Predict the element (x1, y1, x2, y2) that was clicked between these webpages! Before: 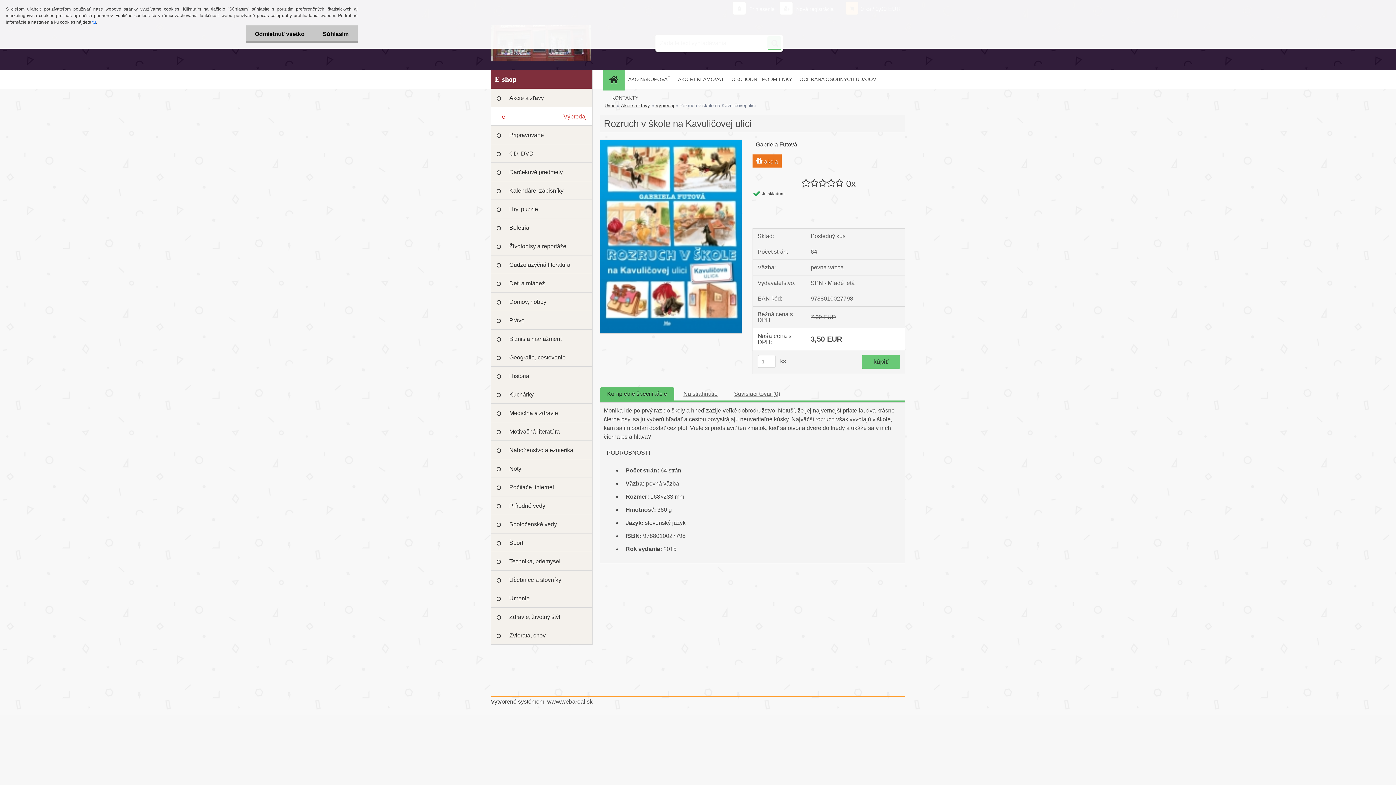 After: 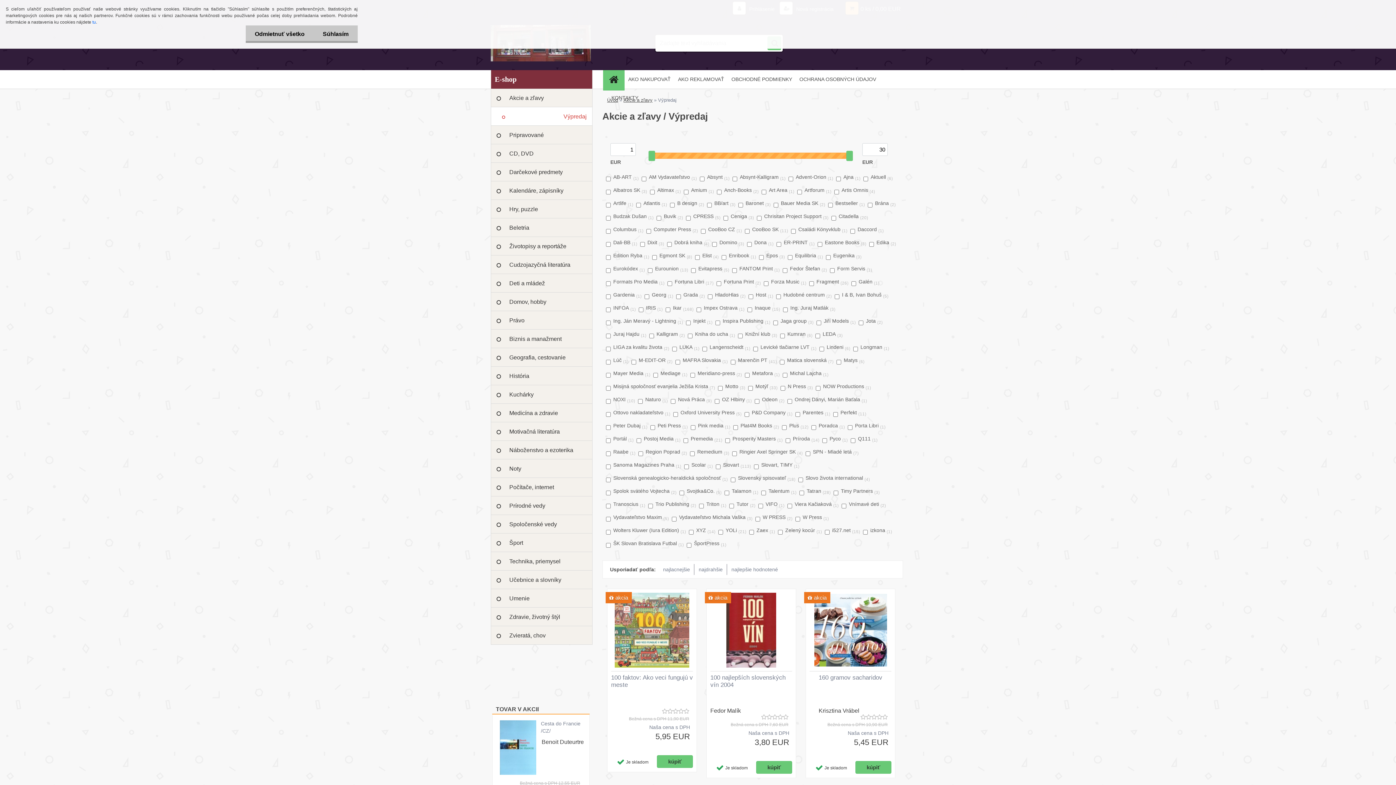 Action: label: Výpredaj bbox: (655, 102, 674, 108)